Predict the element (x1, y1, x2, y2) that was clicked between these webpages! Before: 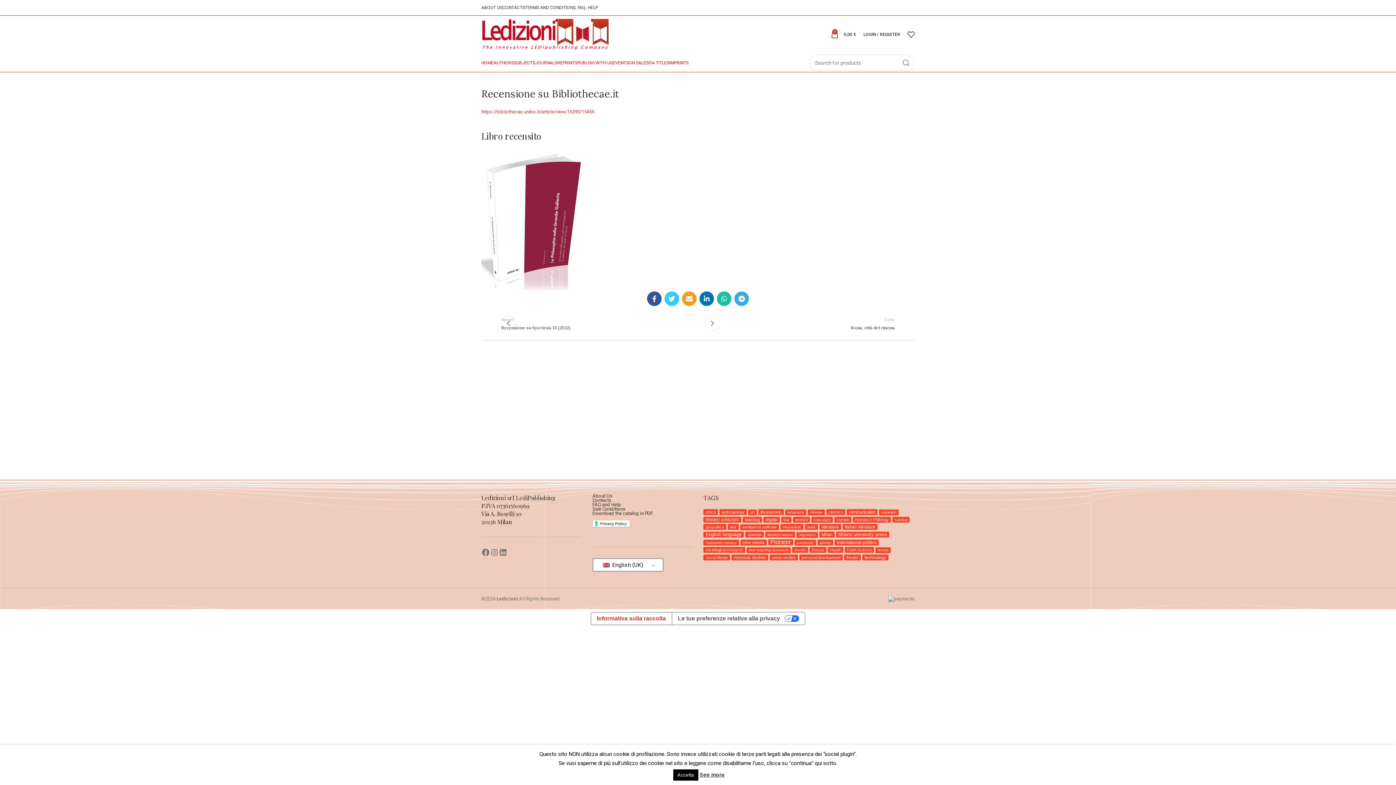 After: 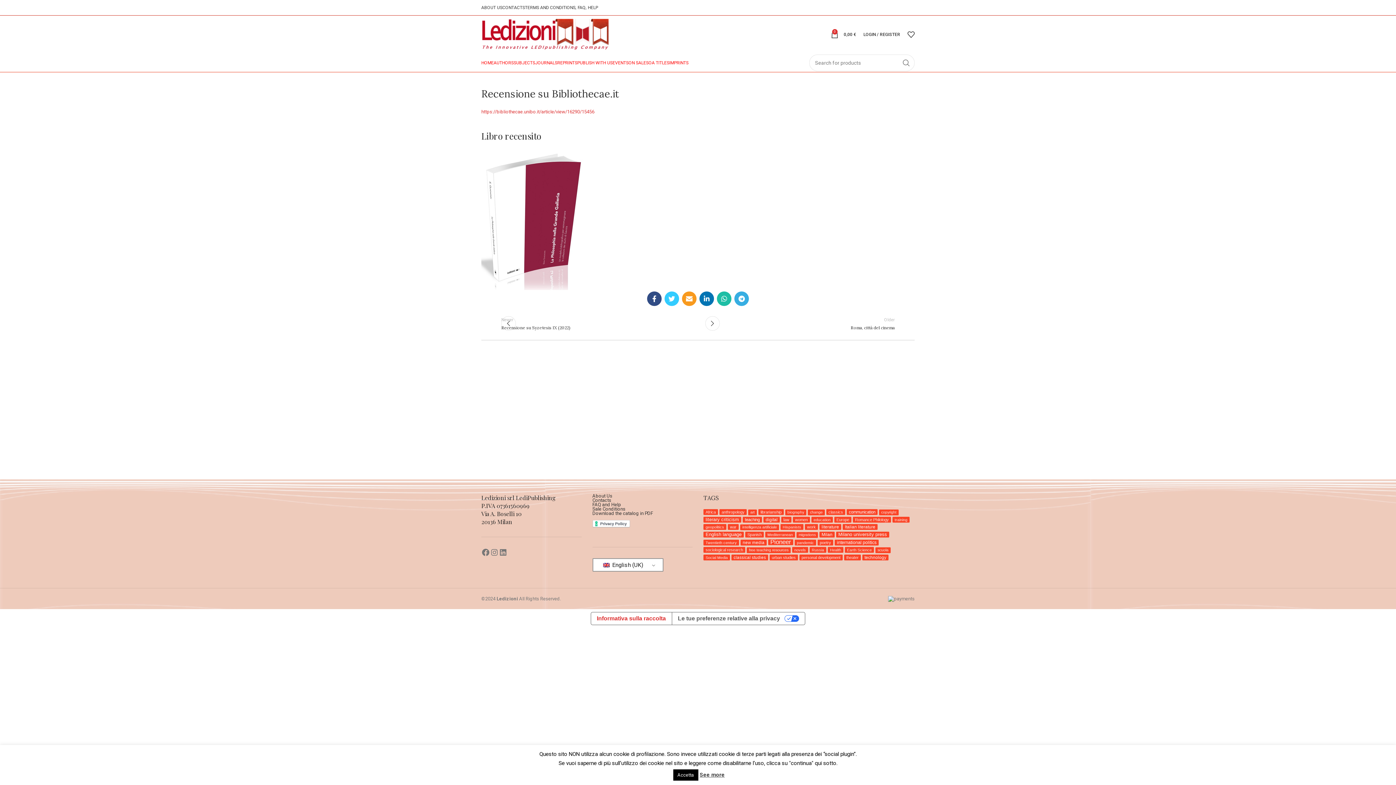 Action: bbox: (647, 291, 661, 306) label: Facebook social link